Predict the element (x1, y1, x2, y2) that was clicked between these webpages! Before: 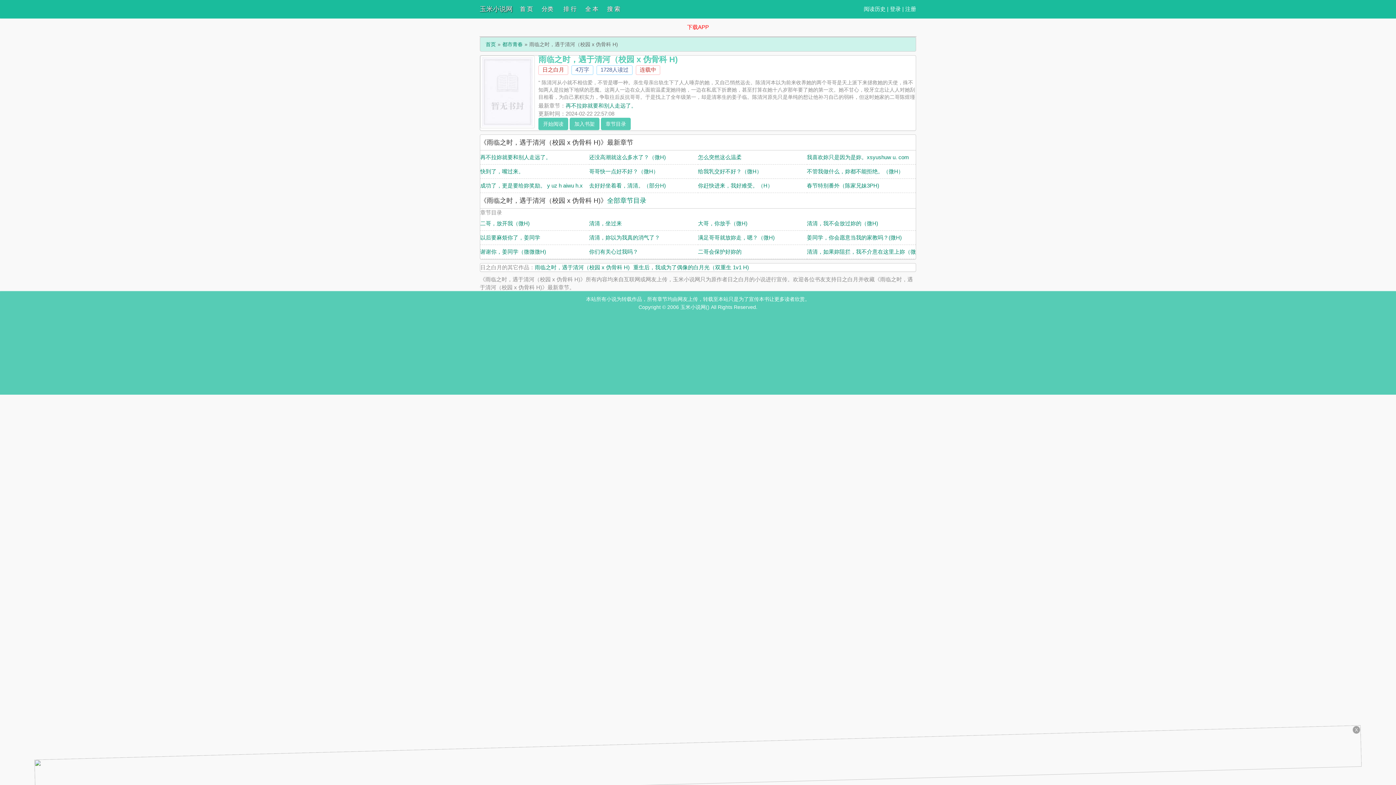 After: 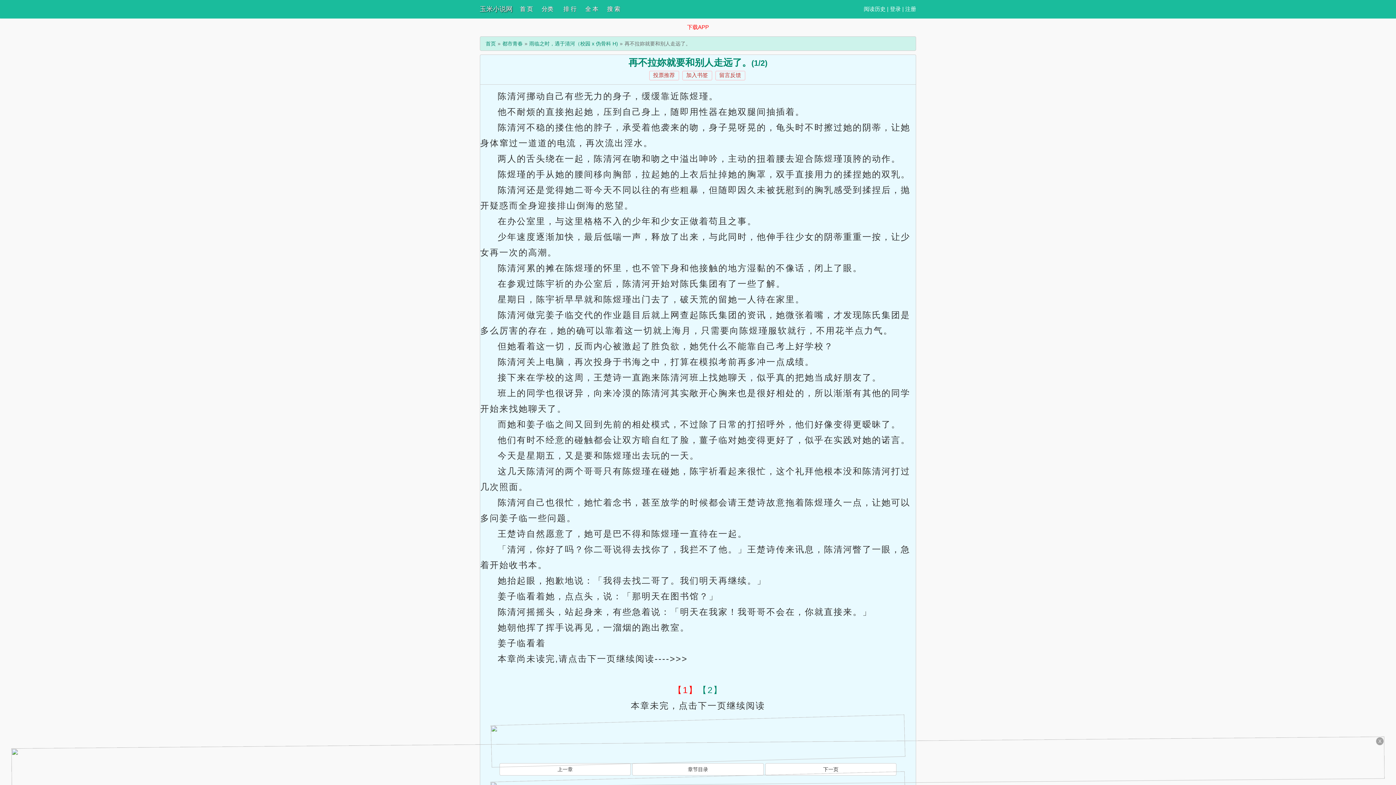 Action: label: 再不拉妳就要和别人走远了。 bbox: (480, 154, 551, 160)